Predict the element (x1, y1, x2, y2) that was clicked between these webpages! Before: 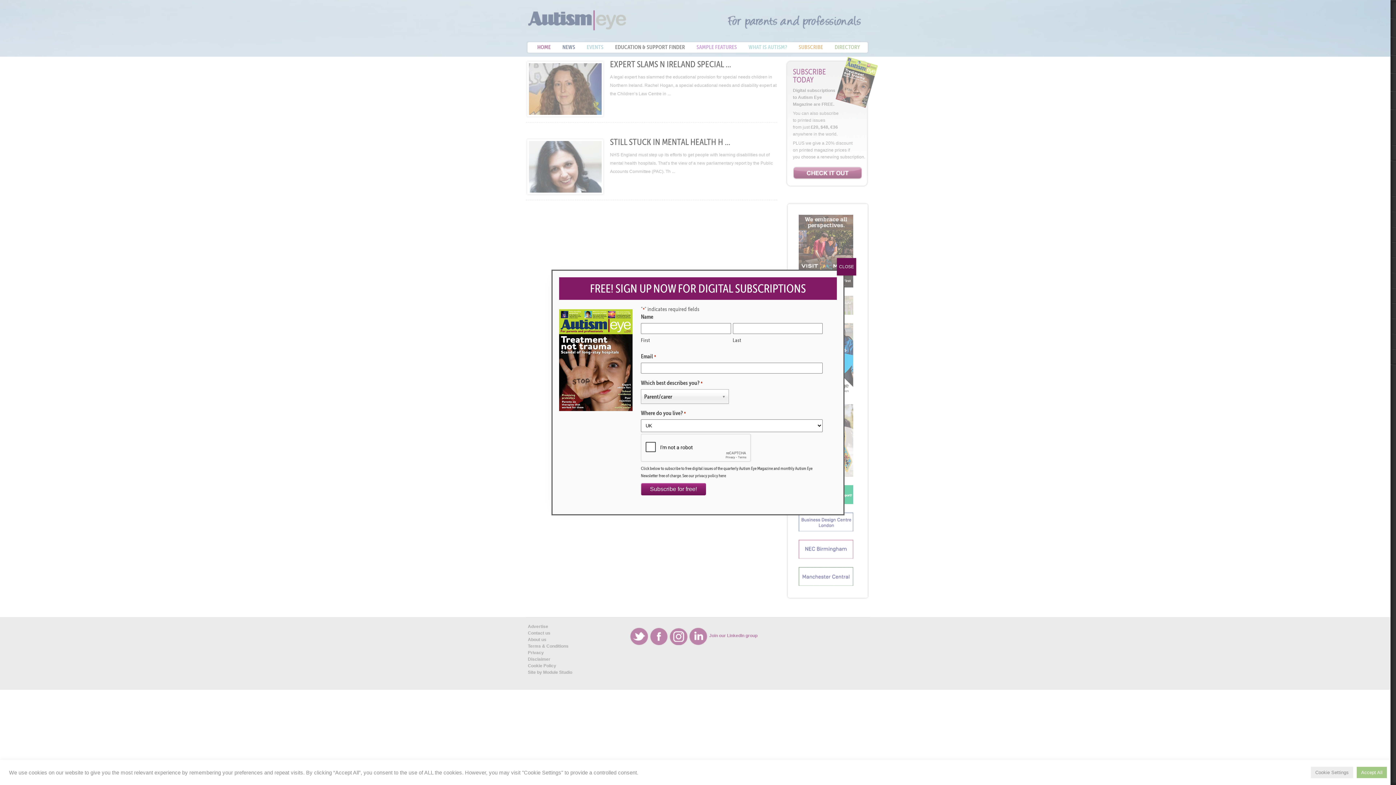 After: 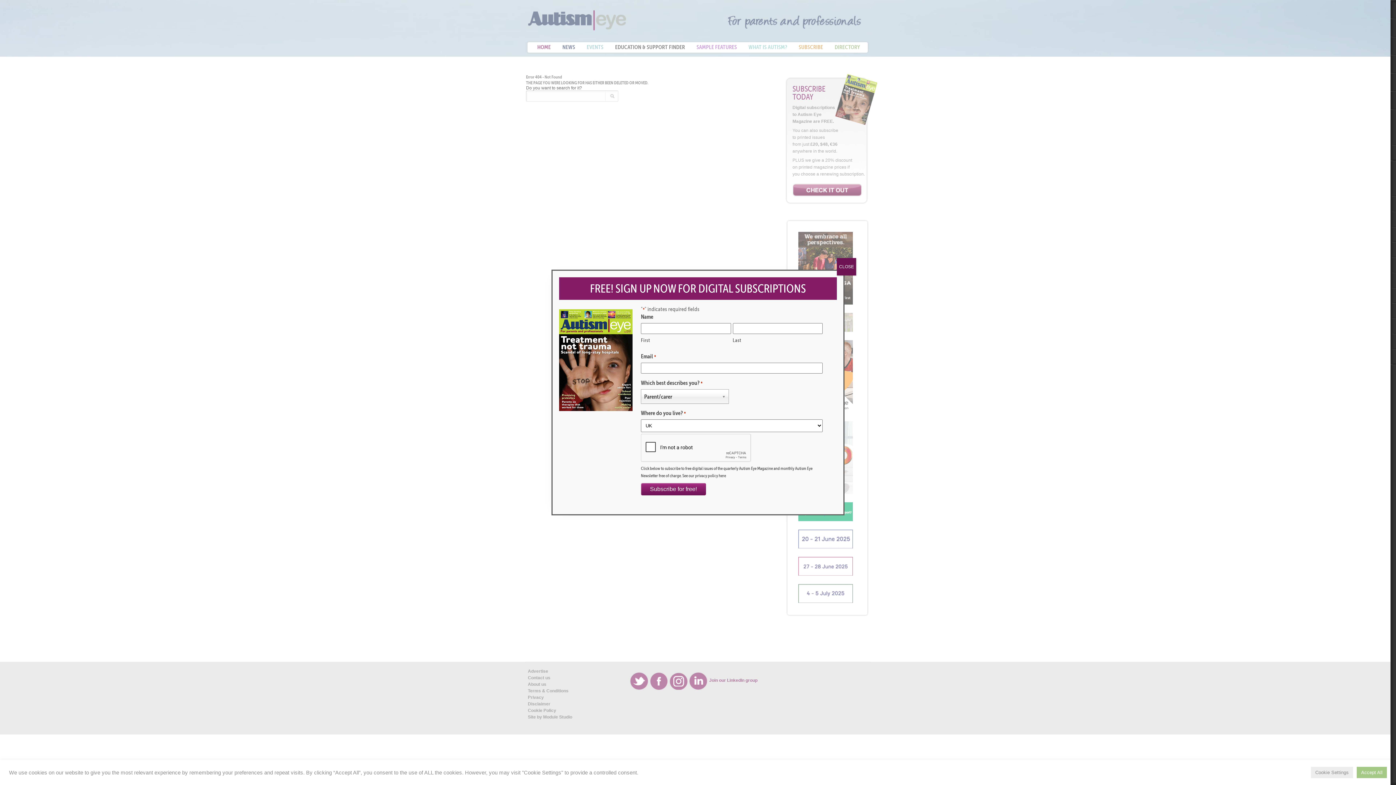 Action: bbox: (695, 472, 718, 478) label: privacy policy